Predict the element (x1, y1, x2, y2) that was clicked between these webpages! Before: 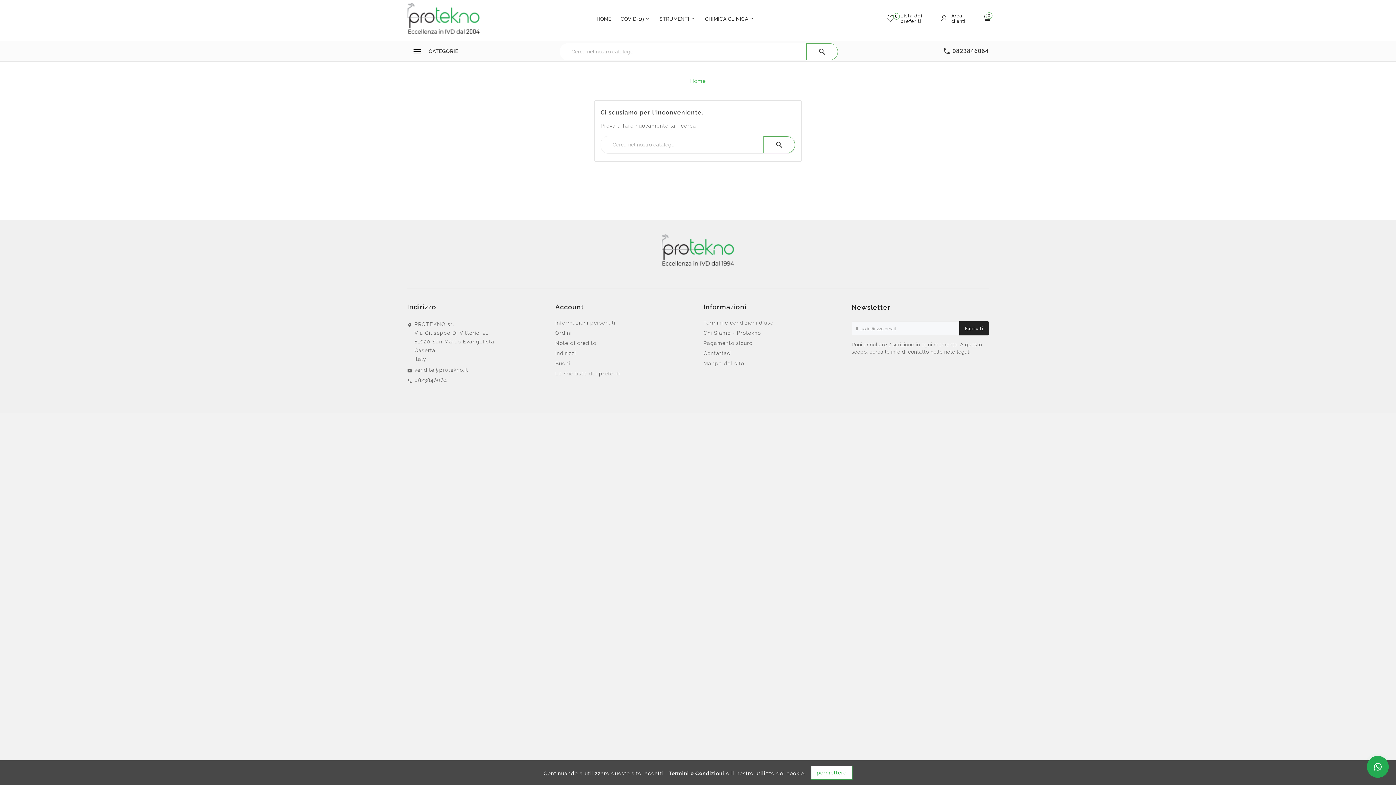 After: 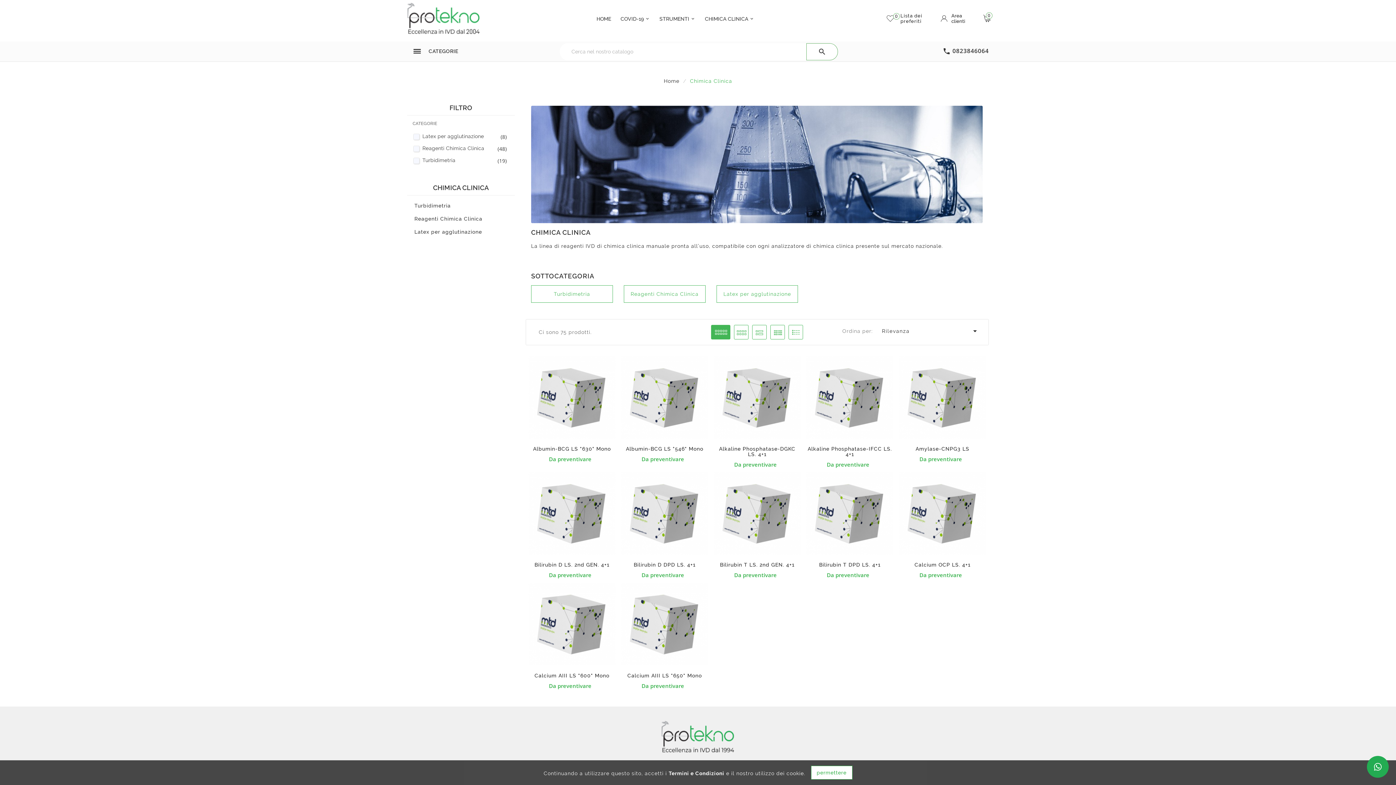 Action: label: CHIMICA CLINICA bbox: (700, 8, 759, 28)